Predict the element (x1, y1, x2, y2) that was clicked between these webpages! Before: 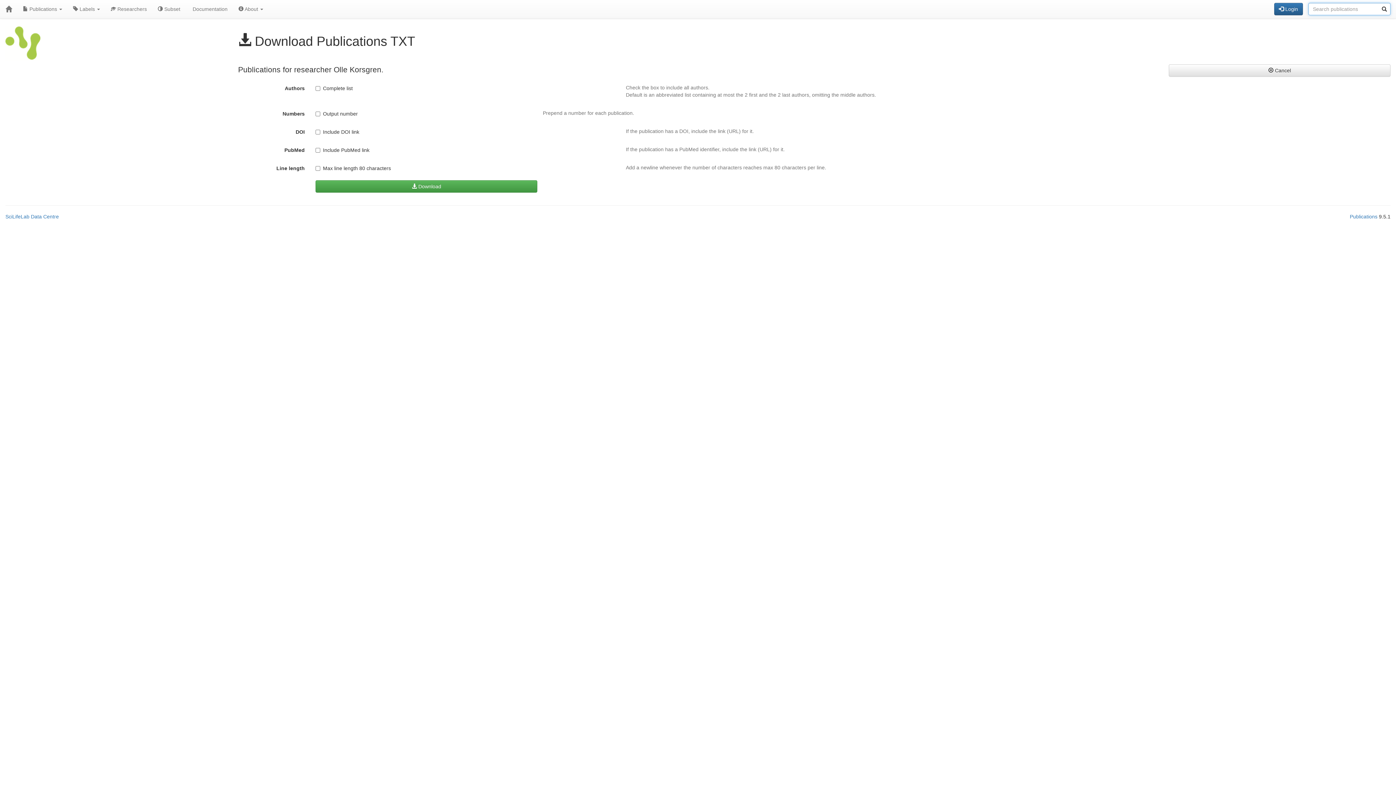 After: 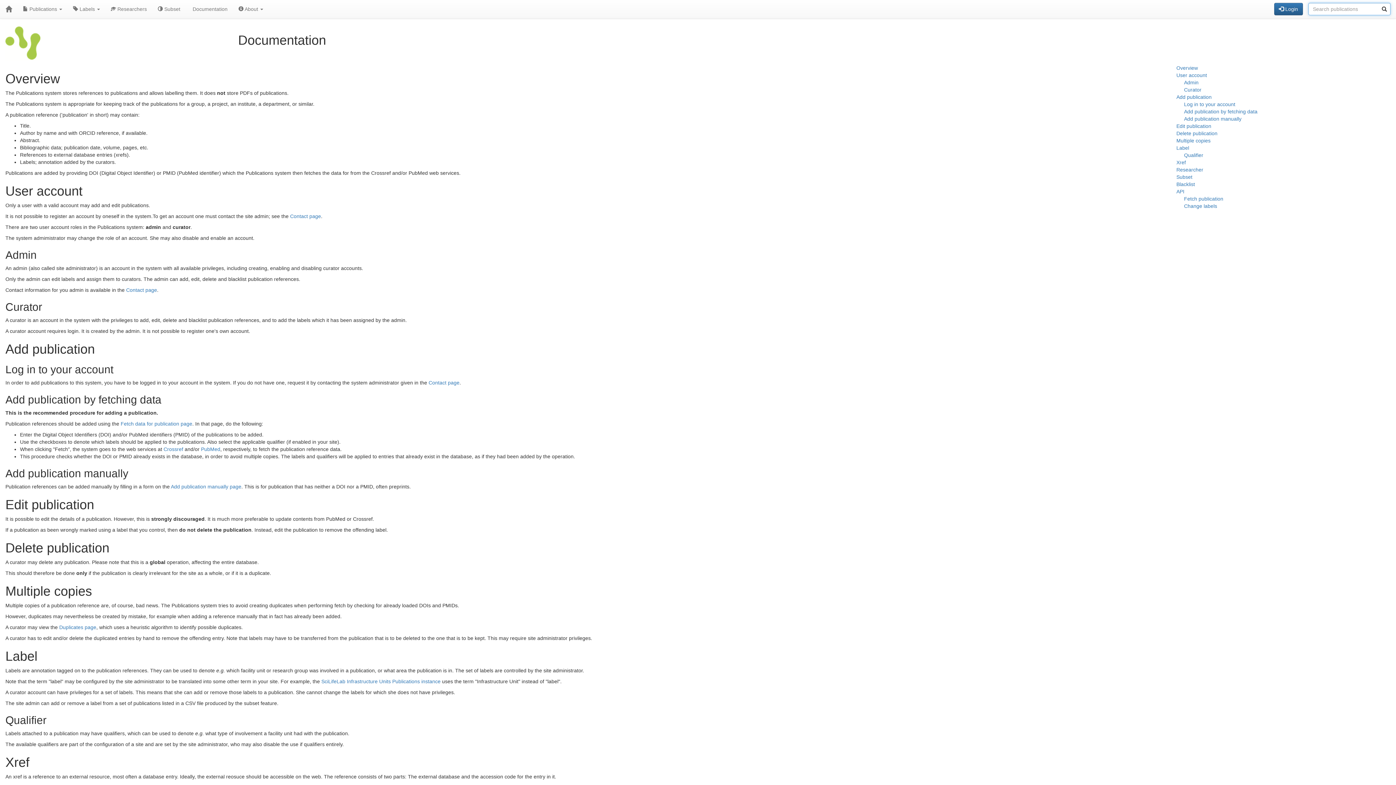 Action: bbox: (185, 0, 233, 18) label:  Documentation